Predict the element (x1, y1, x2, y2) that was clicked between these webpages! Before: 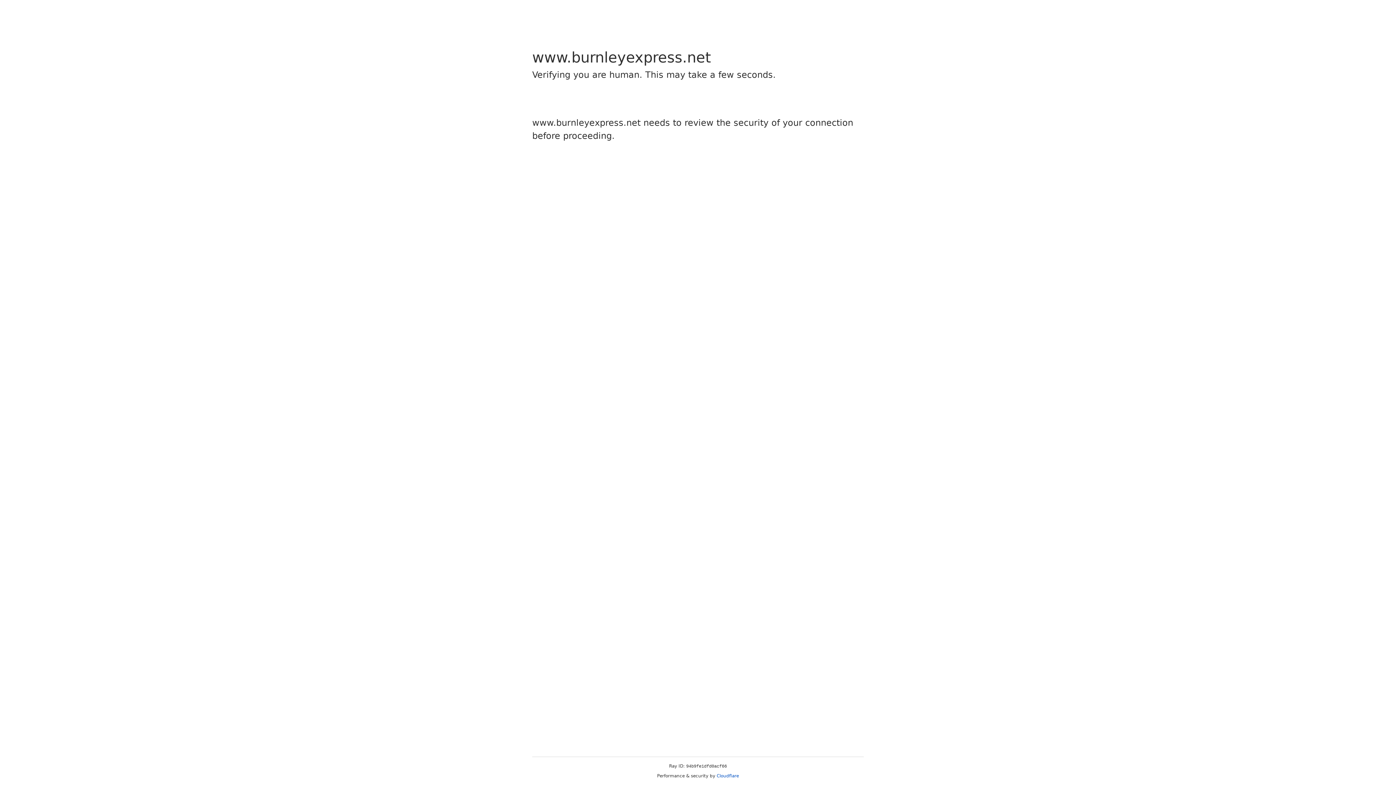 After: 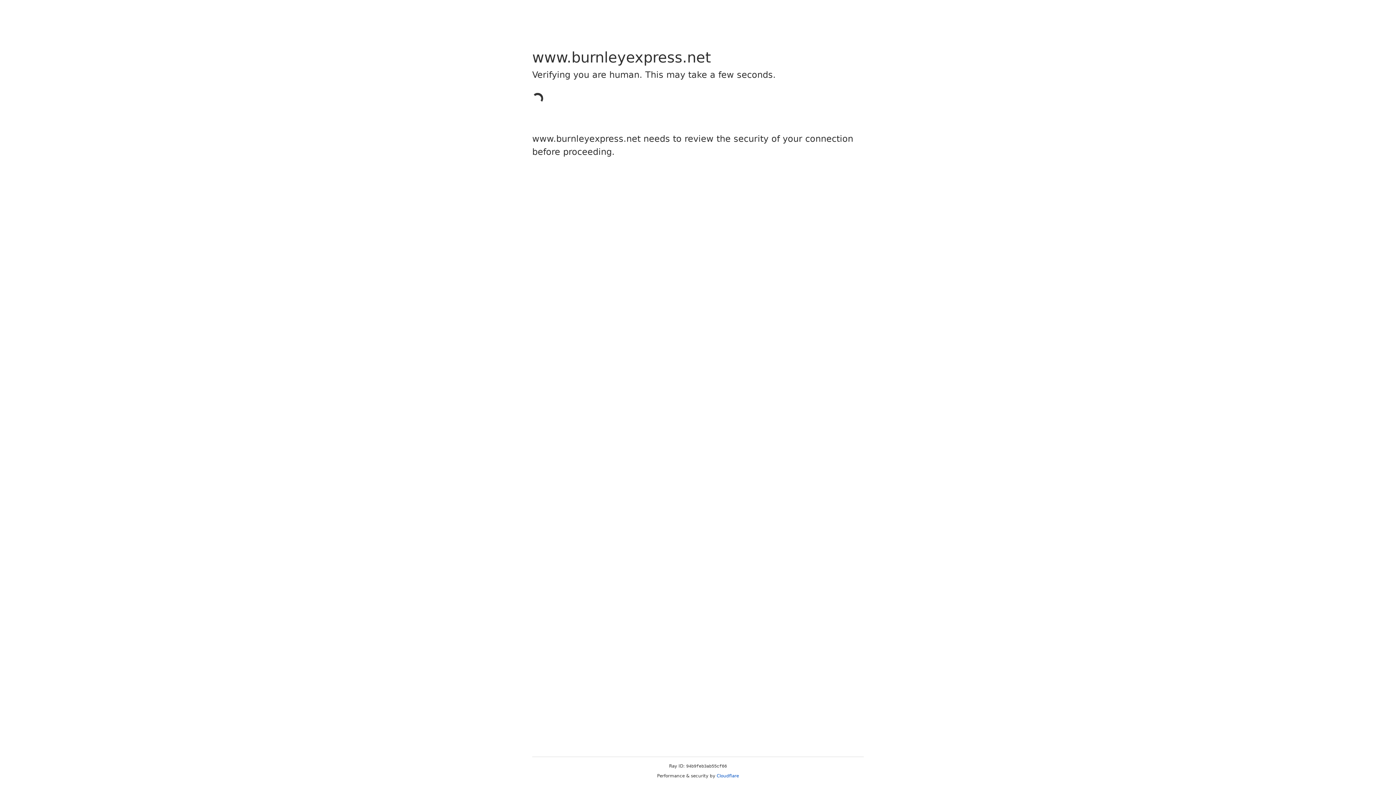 Action: label: Cloudflare bbox: (716, 773, 739, 778)